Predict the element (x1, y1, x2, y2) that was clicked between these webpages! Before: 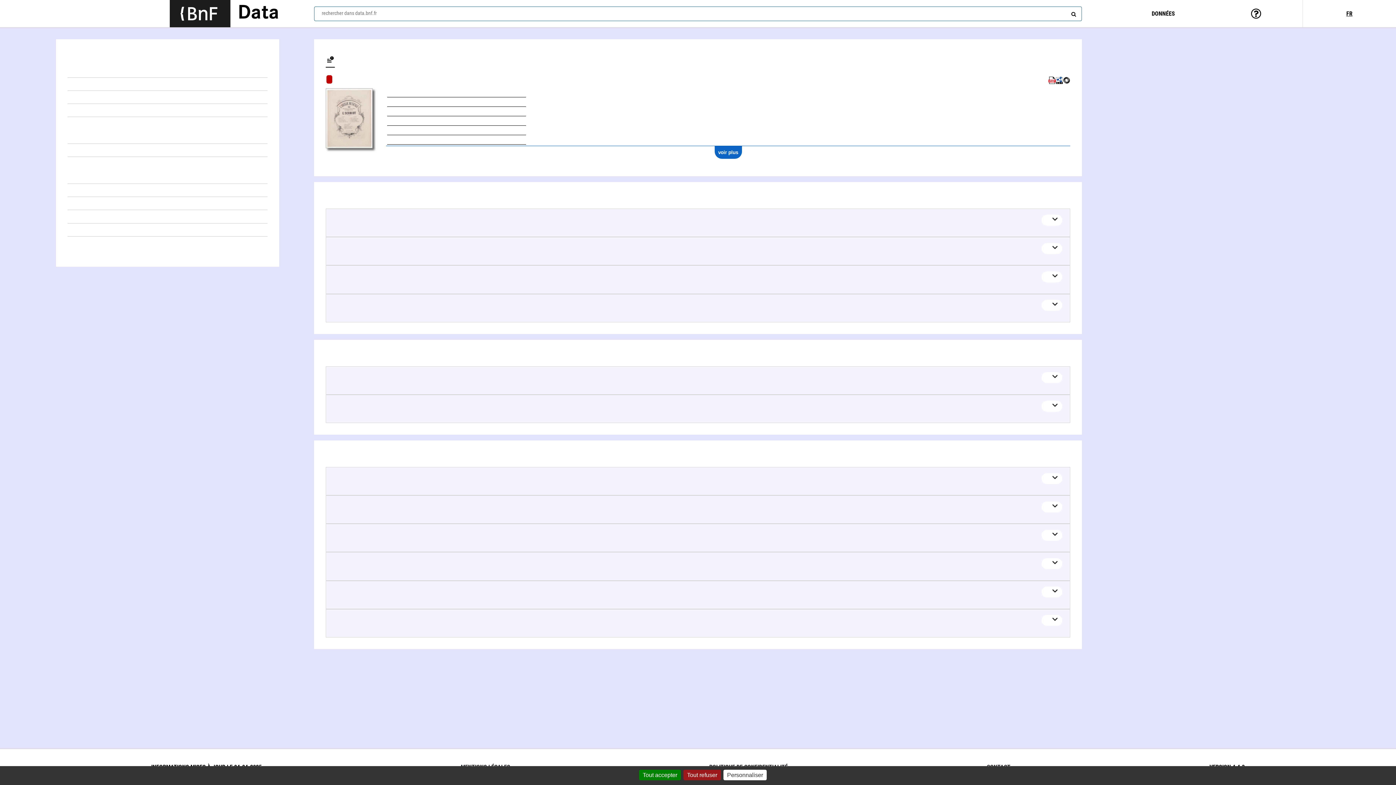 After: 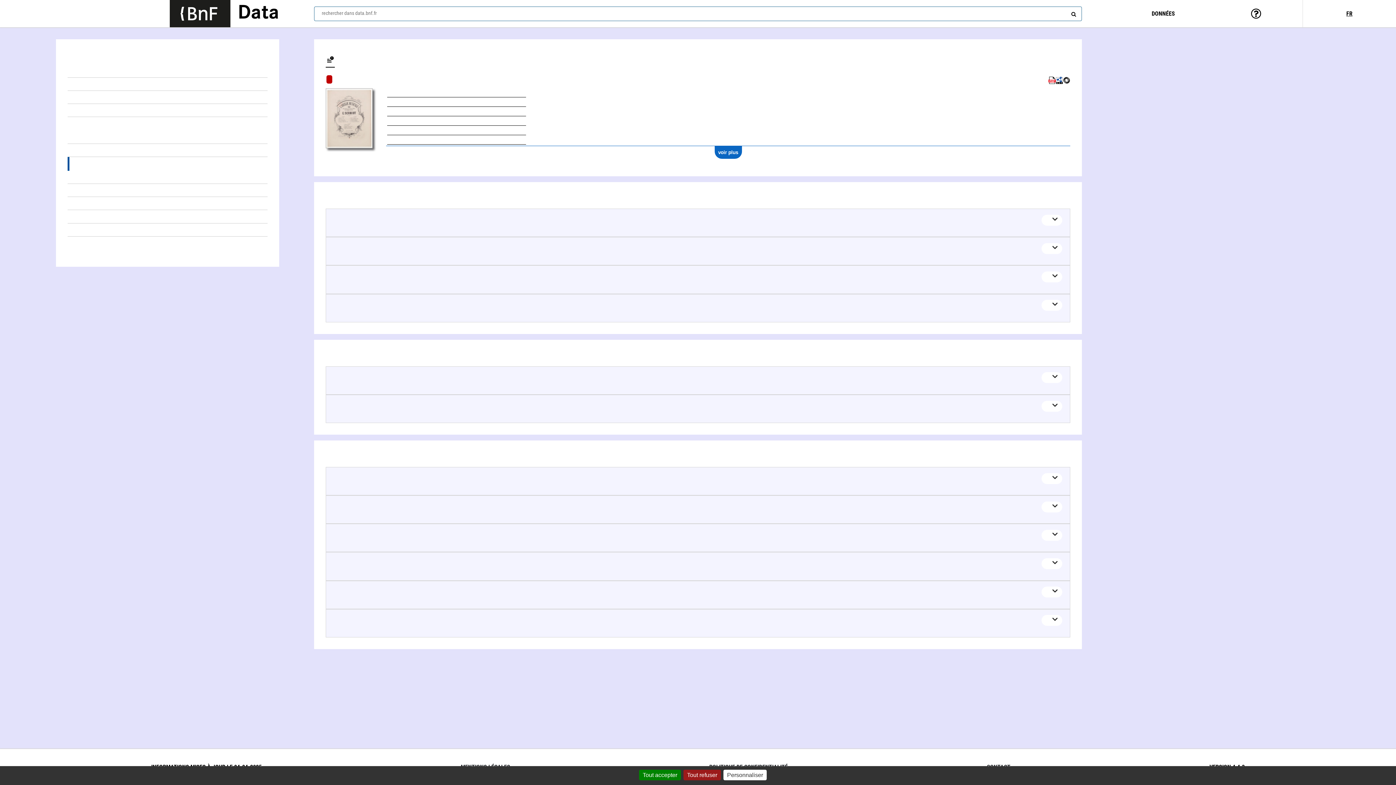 Action: label: Auteurs liés (9) bbox: (67, 157, 267, 170)